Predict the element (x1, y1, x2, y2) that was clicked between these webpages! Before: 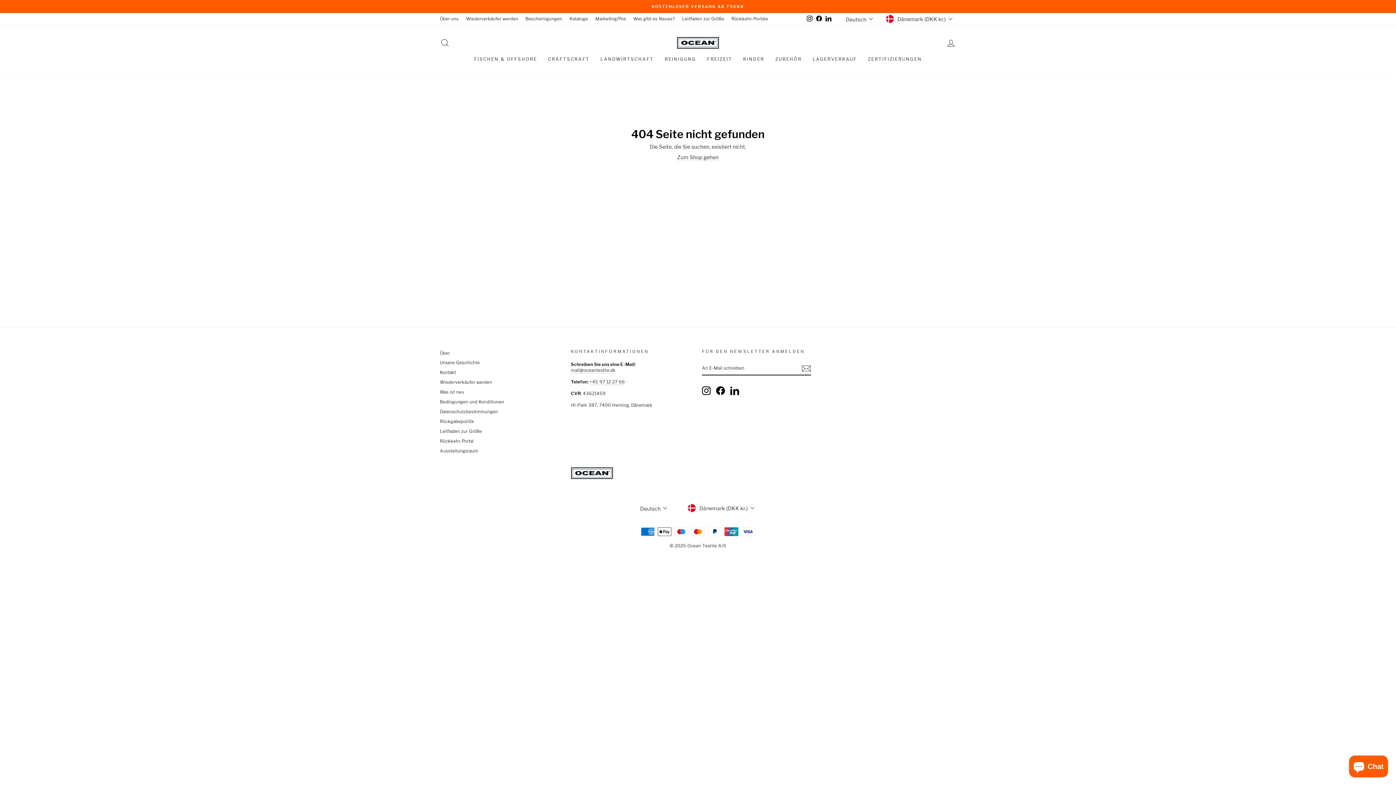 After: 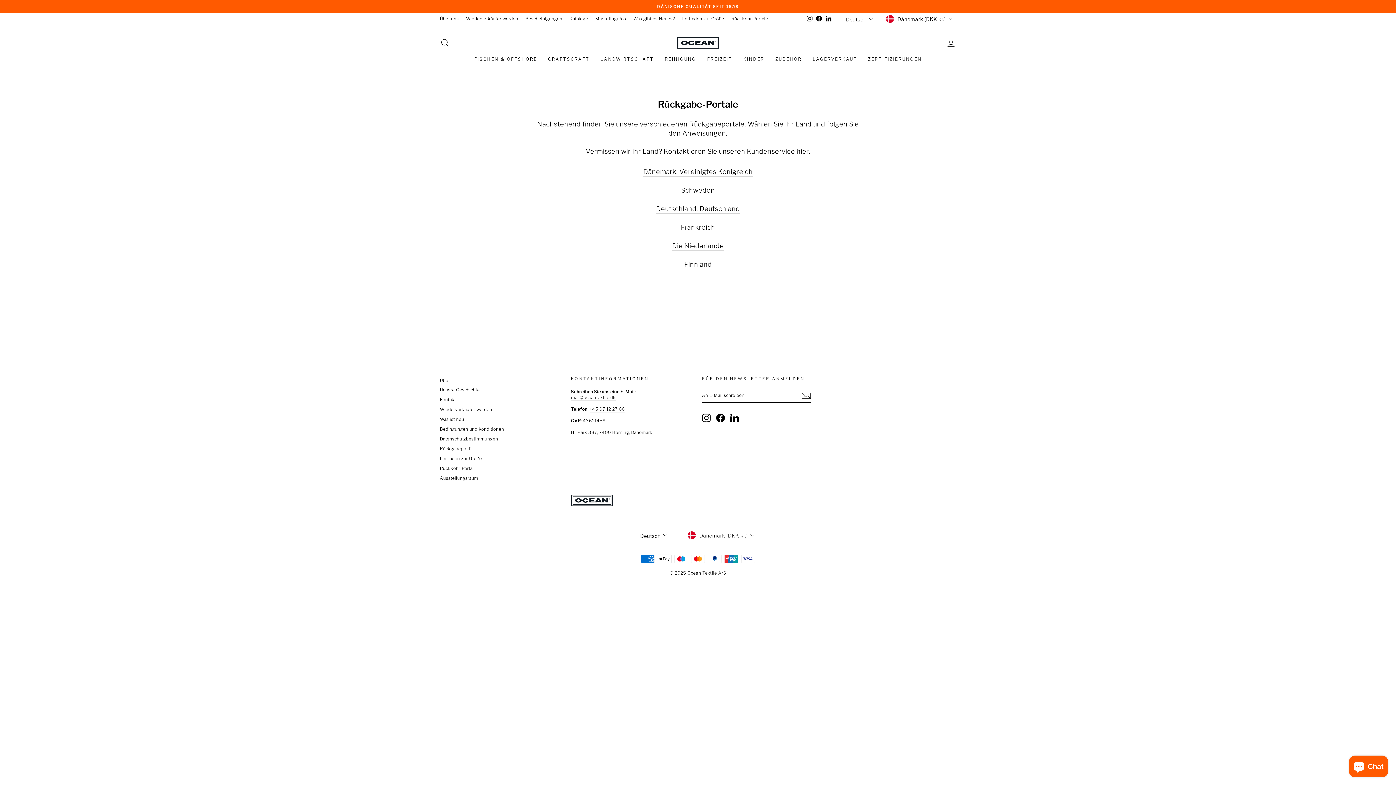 Action: label: Rückkehr-Portal bbox: (440, 437, 473, 445)